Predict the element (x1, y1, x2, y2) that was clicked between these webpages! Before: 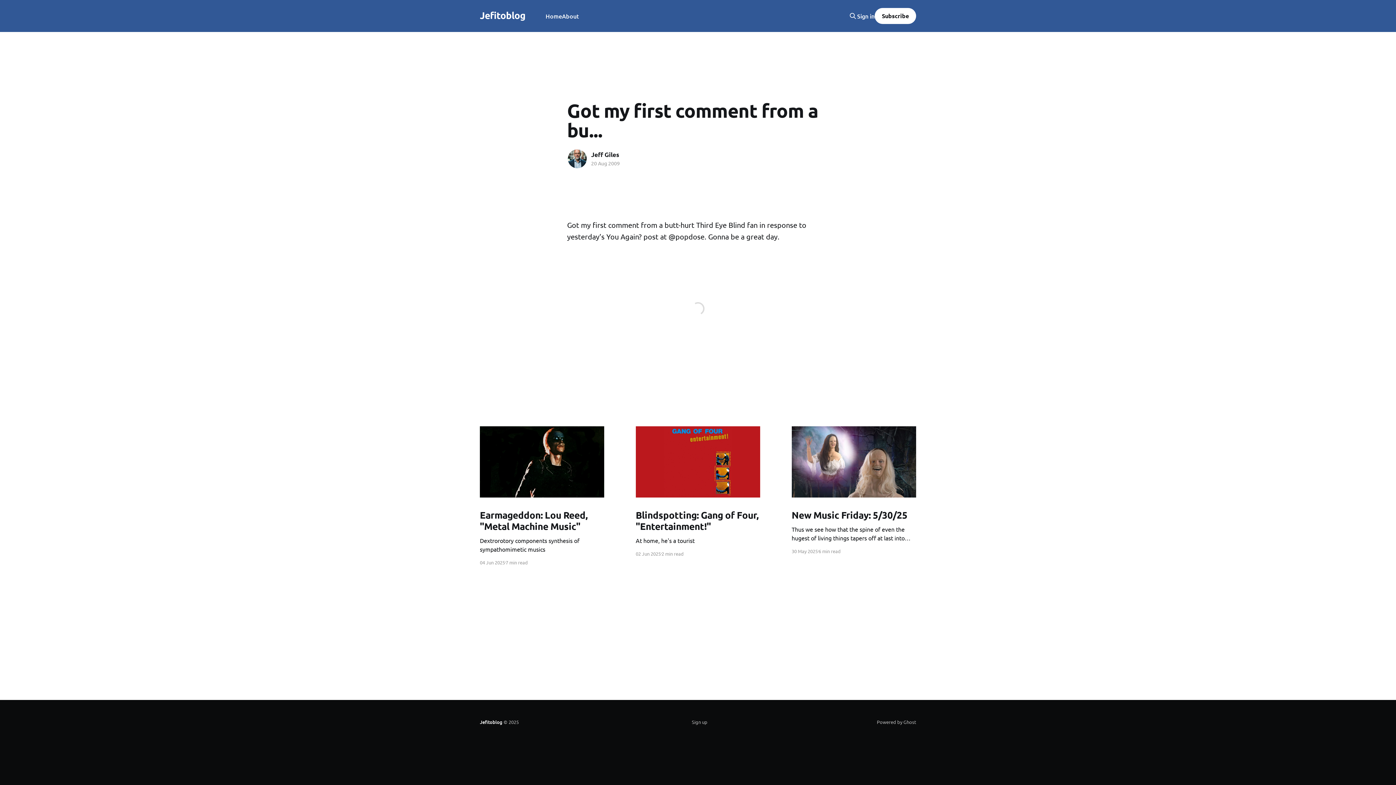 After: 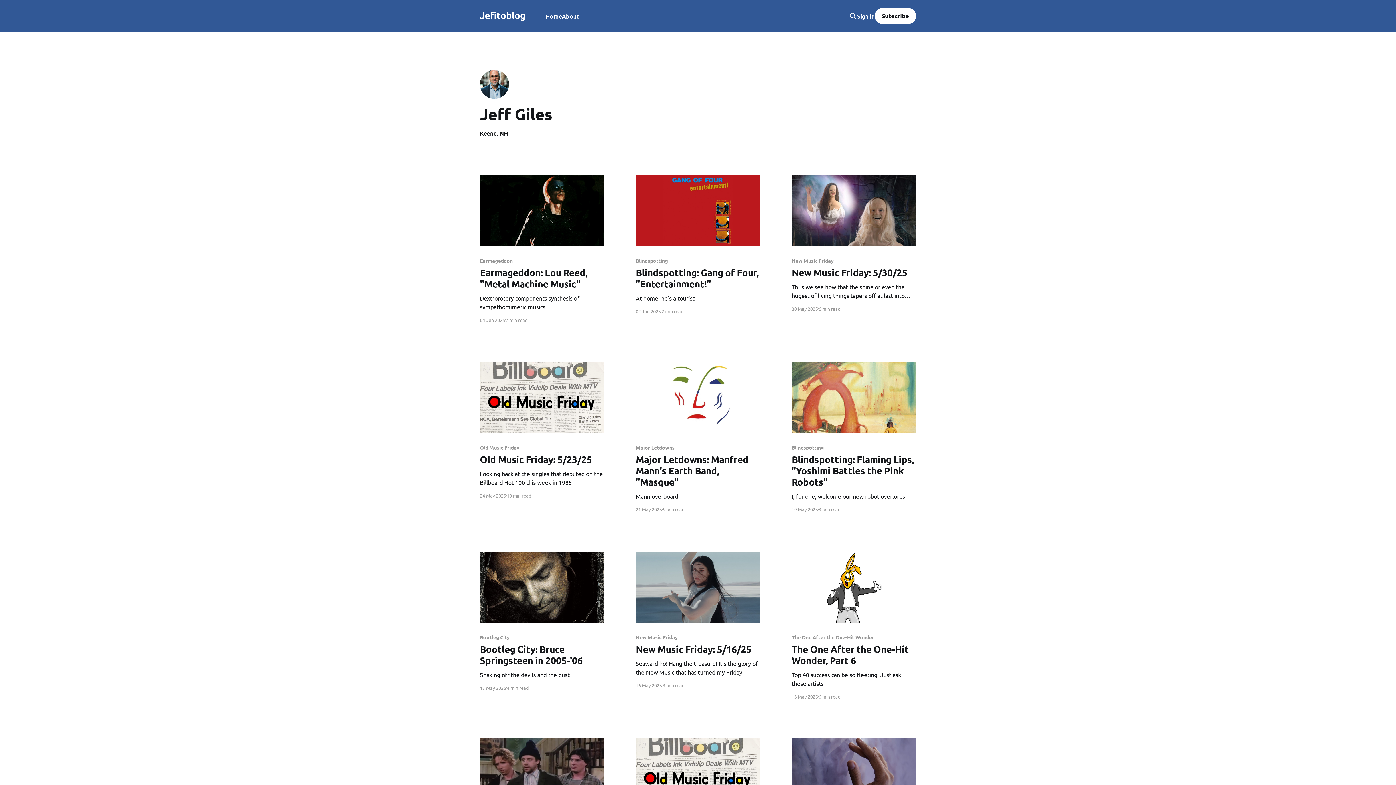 Action: label: Read more of Jeff Giles bbox: (567, 148, 587, 169)